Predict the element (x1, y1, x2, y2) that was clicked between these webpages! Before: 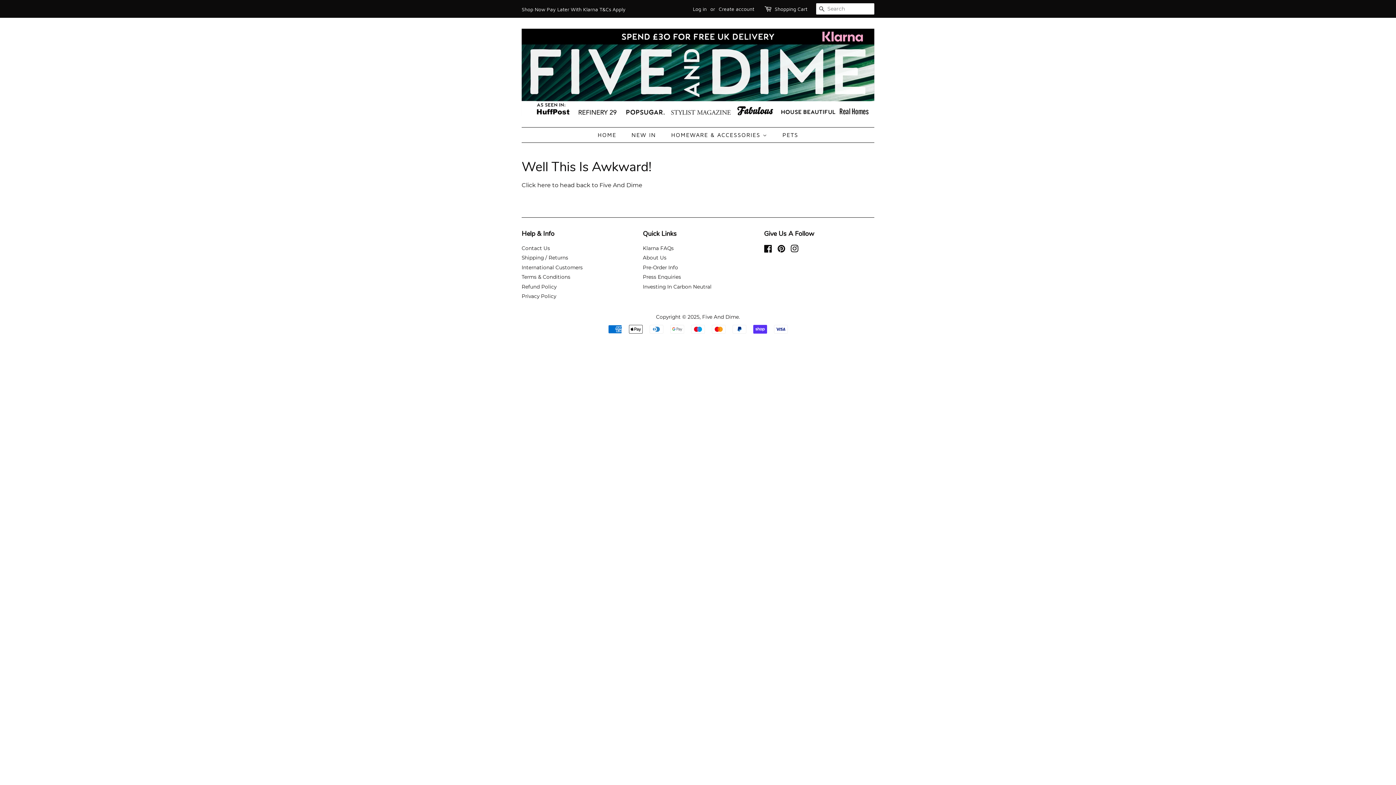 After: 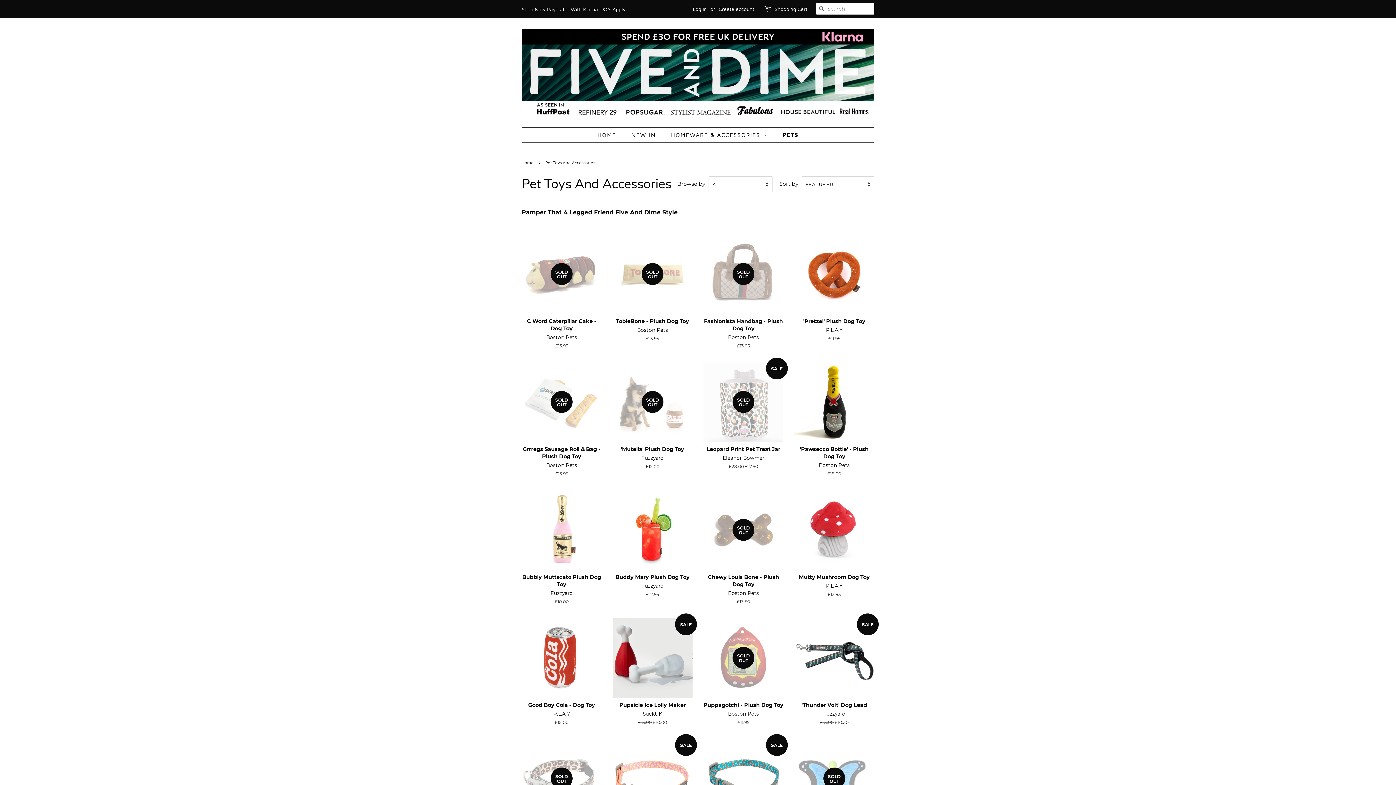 Action: label: PETS bbox: (777, 127, 798, 142)